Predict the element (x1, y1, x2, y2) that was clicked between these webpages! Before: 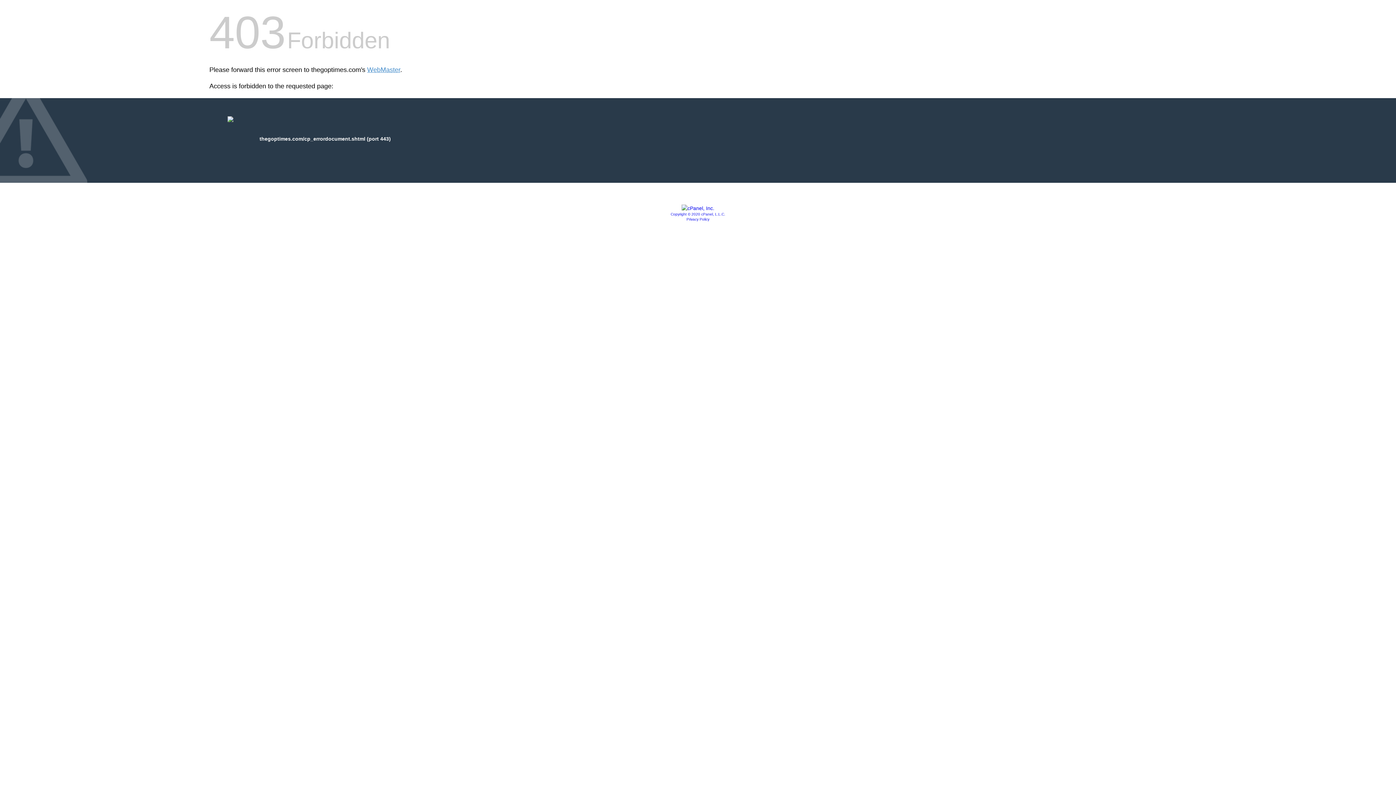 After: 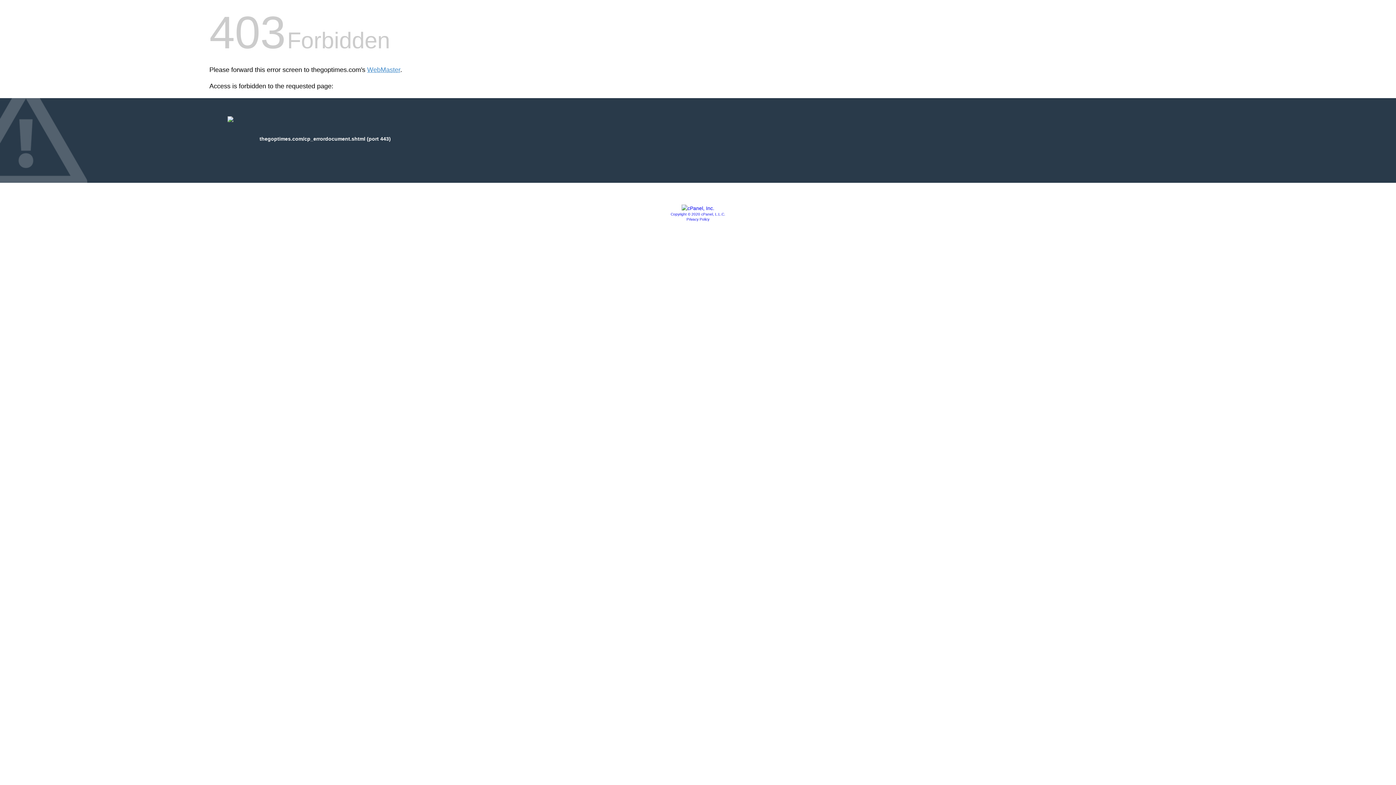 Action: label: Copyright © 2020 cPanel, L.L.C. bbox: (670, 212, 725, 216)